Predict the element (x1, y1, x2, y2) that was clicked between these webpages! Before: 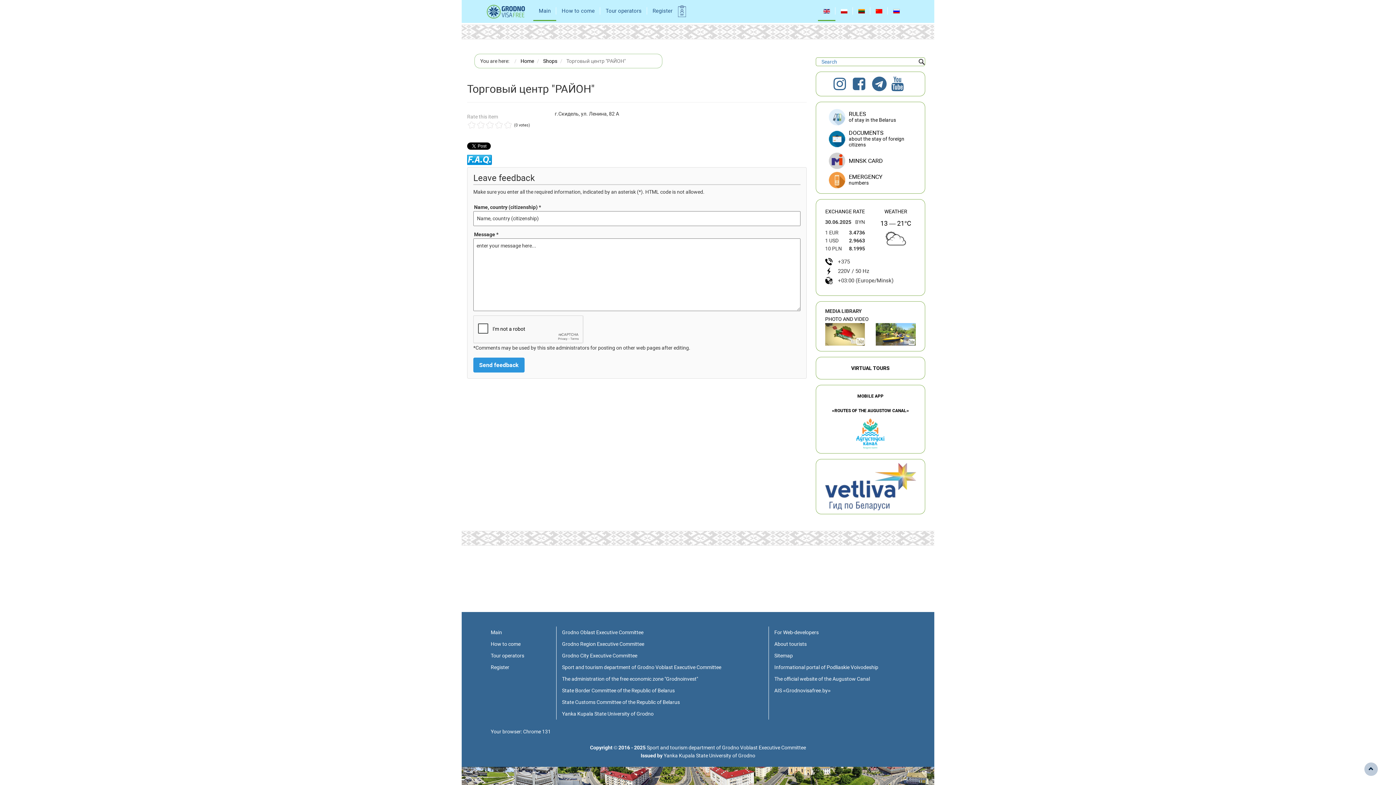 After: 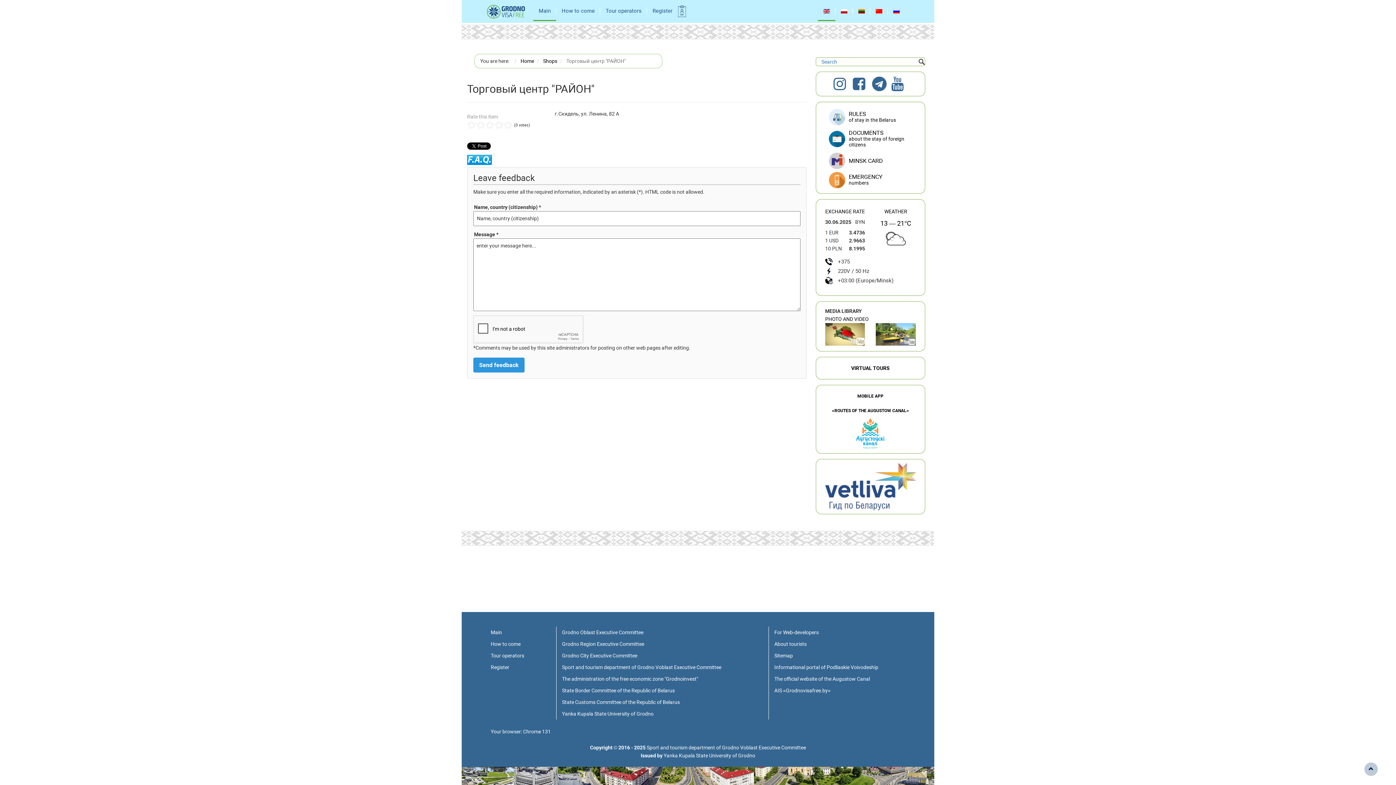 Action: label: The official website of the Augustow Canal bbox: (769, 673, 905, 685)